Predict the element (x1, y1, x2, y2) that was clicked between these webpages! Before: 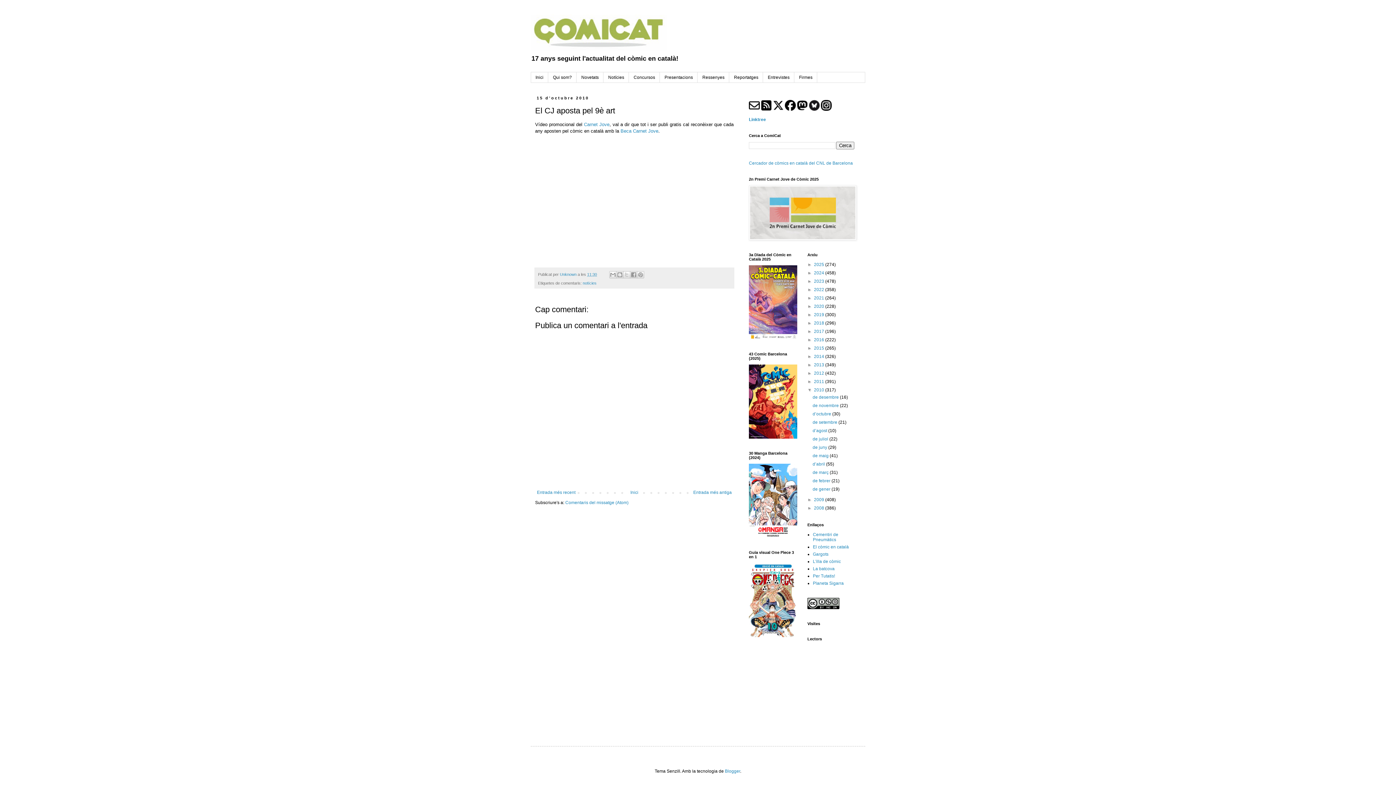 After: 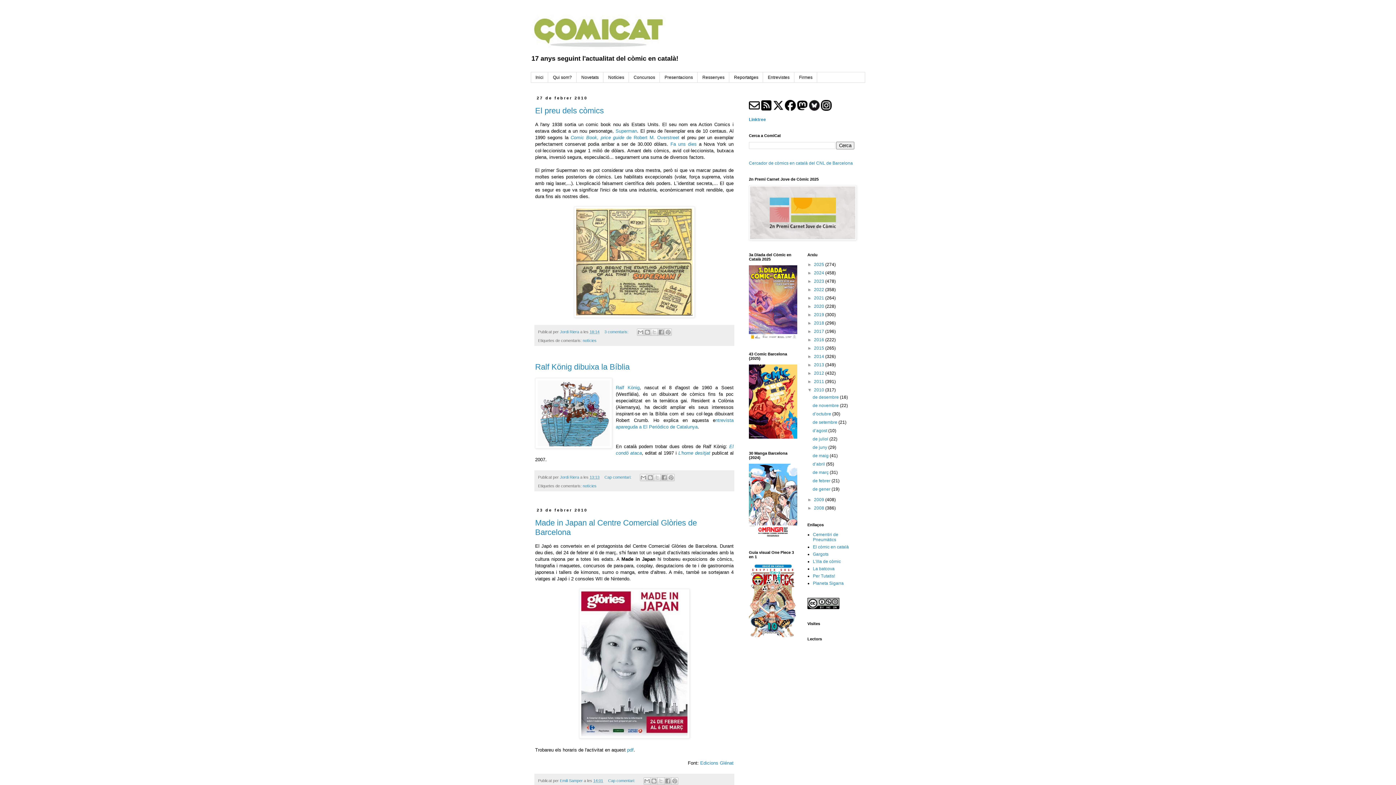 Action: label: de febrer  bbox: (812, 478, 831, 483)